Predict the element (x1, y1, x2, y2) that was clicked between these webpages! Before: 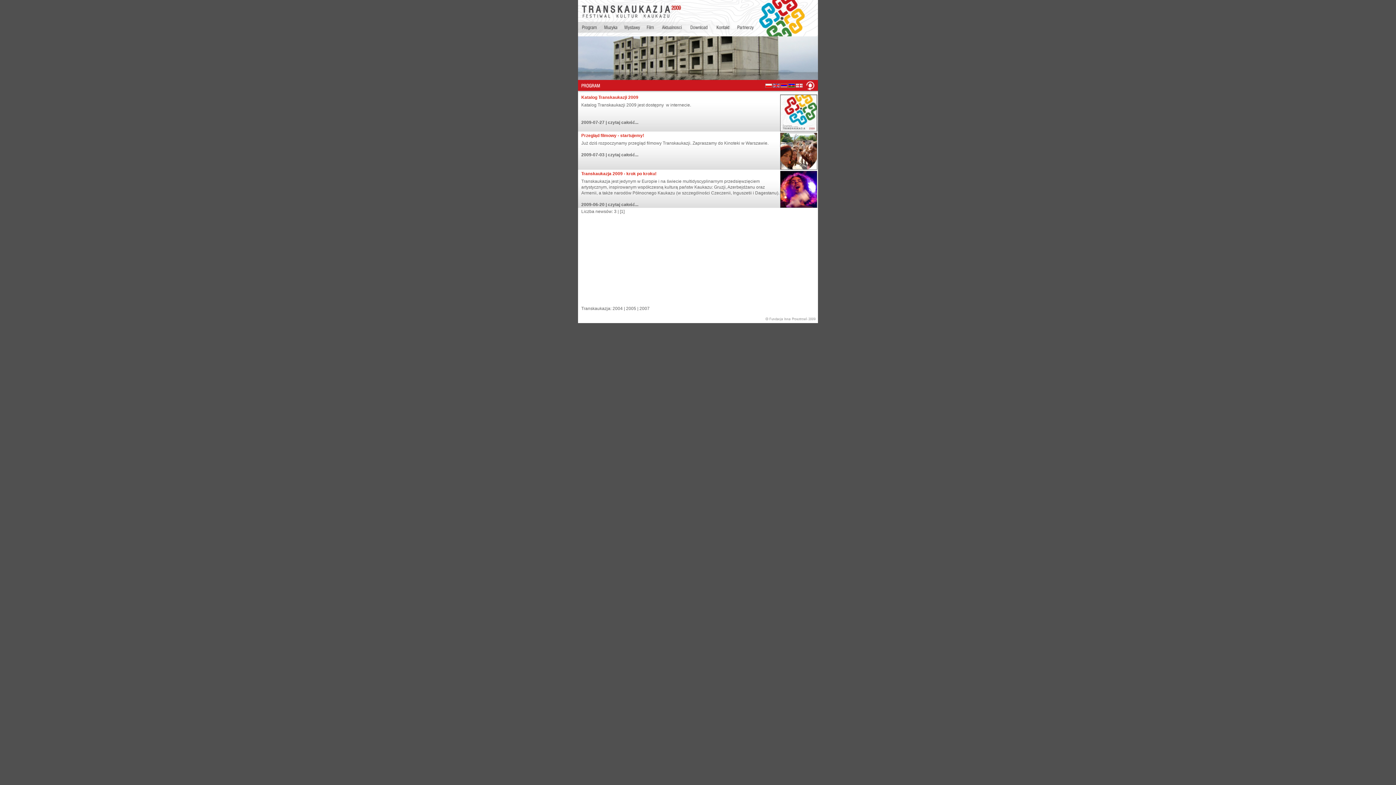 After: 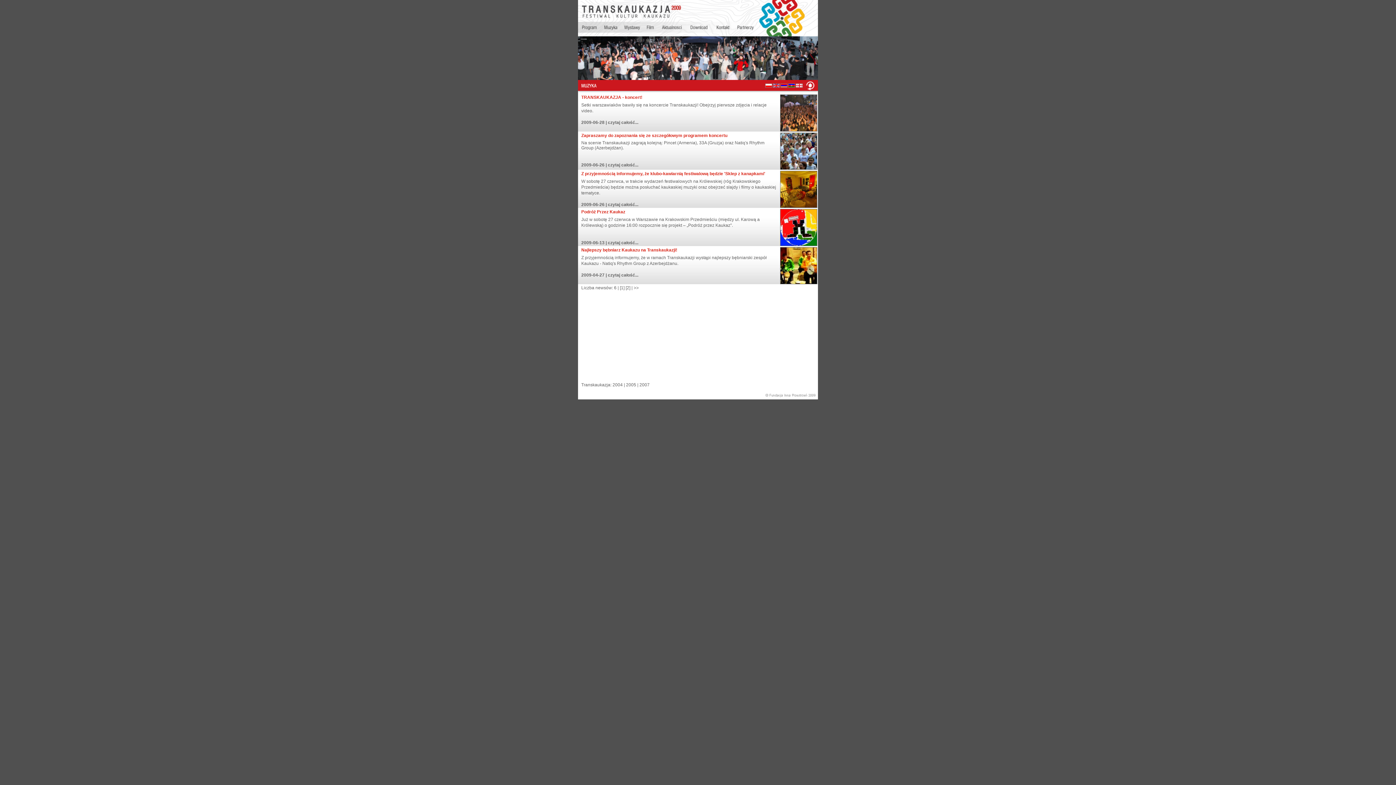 Action: bbox: (600, 28, 621, 33)